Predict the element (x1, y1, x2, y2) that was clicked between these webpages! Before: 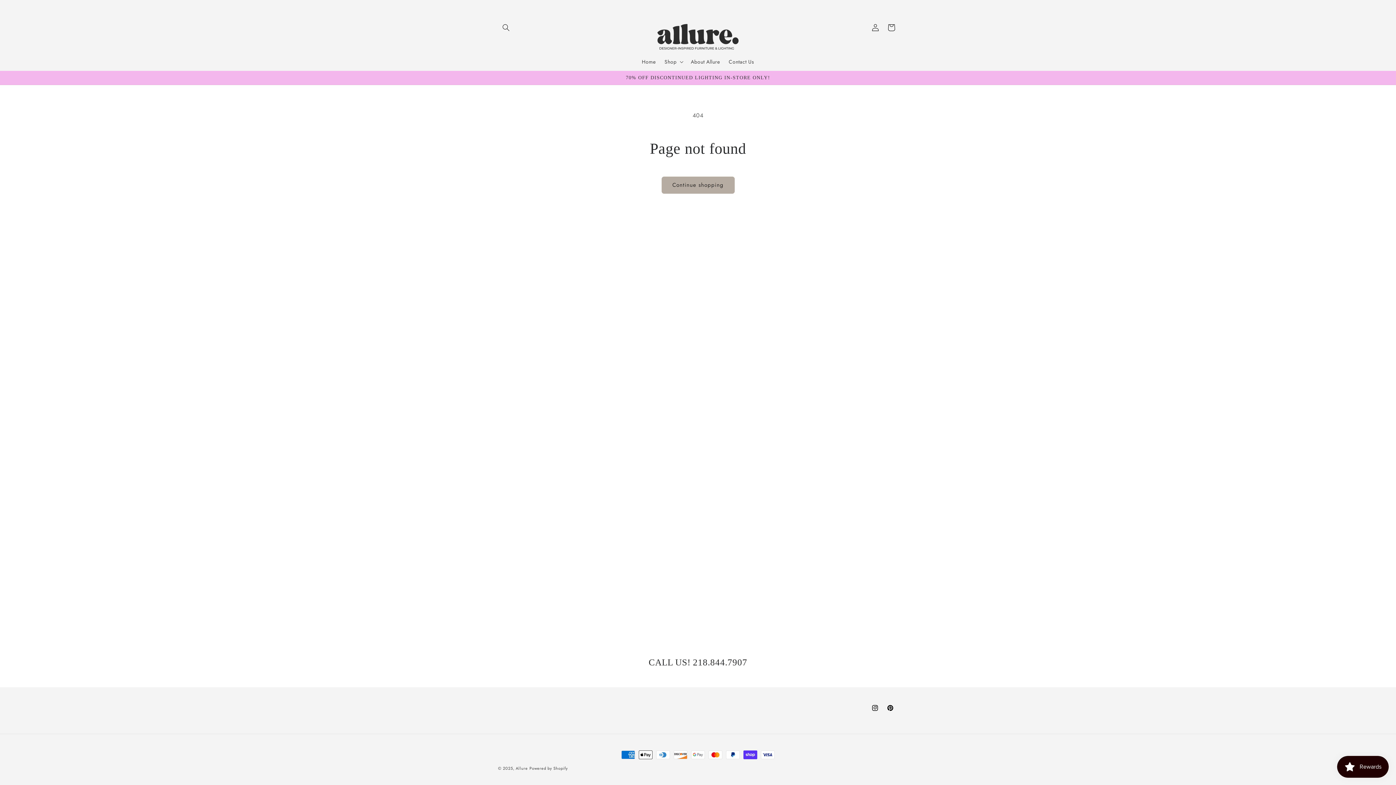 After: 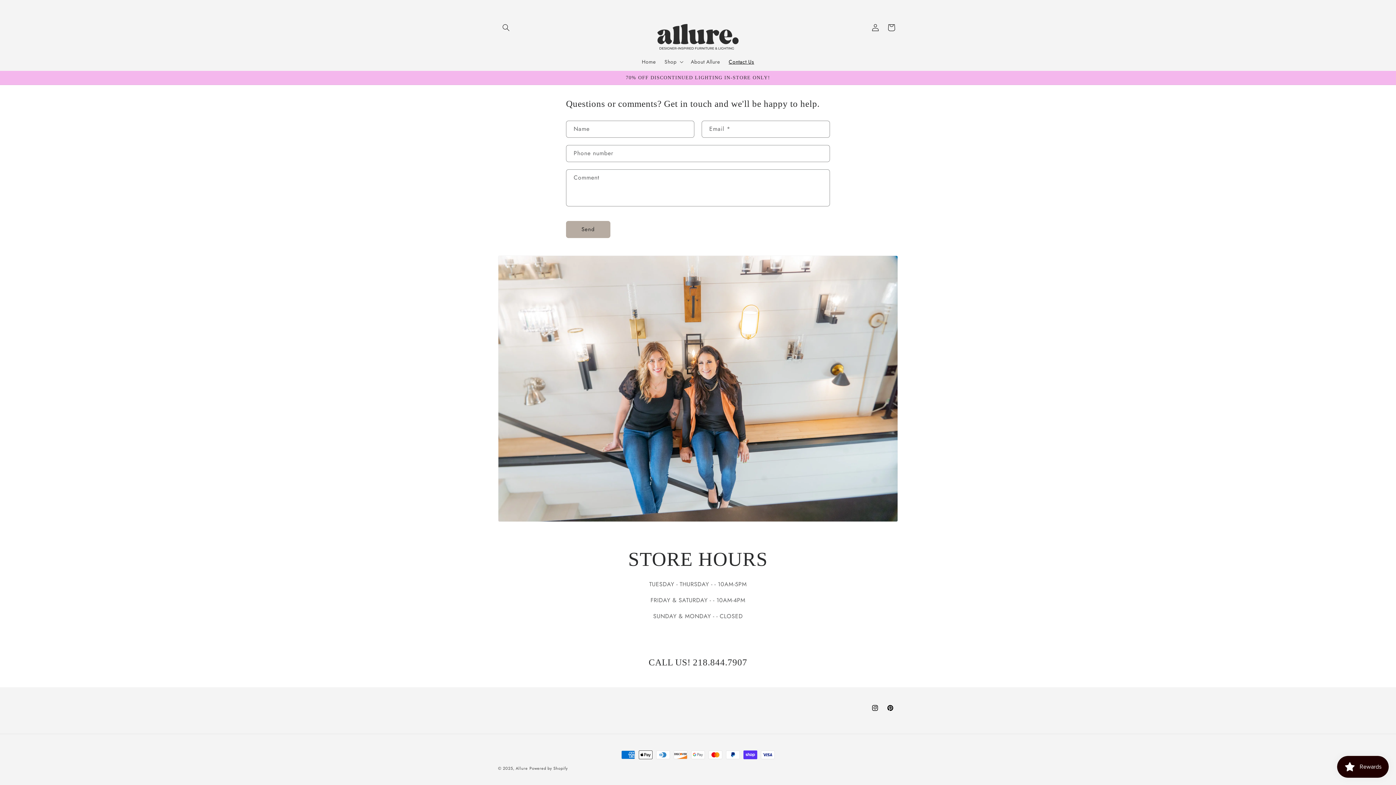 Action: label: Contact Us bbox: (724, 54, 758, 69)